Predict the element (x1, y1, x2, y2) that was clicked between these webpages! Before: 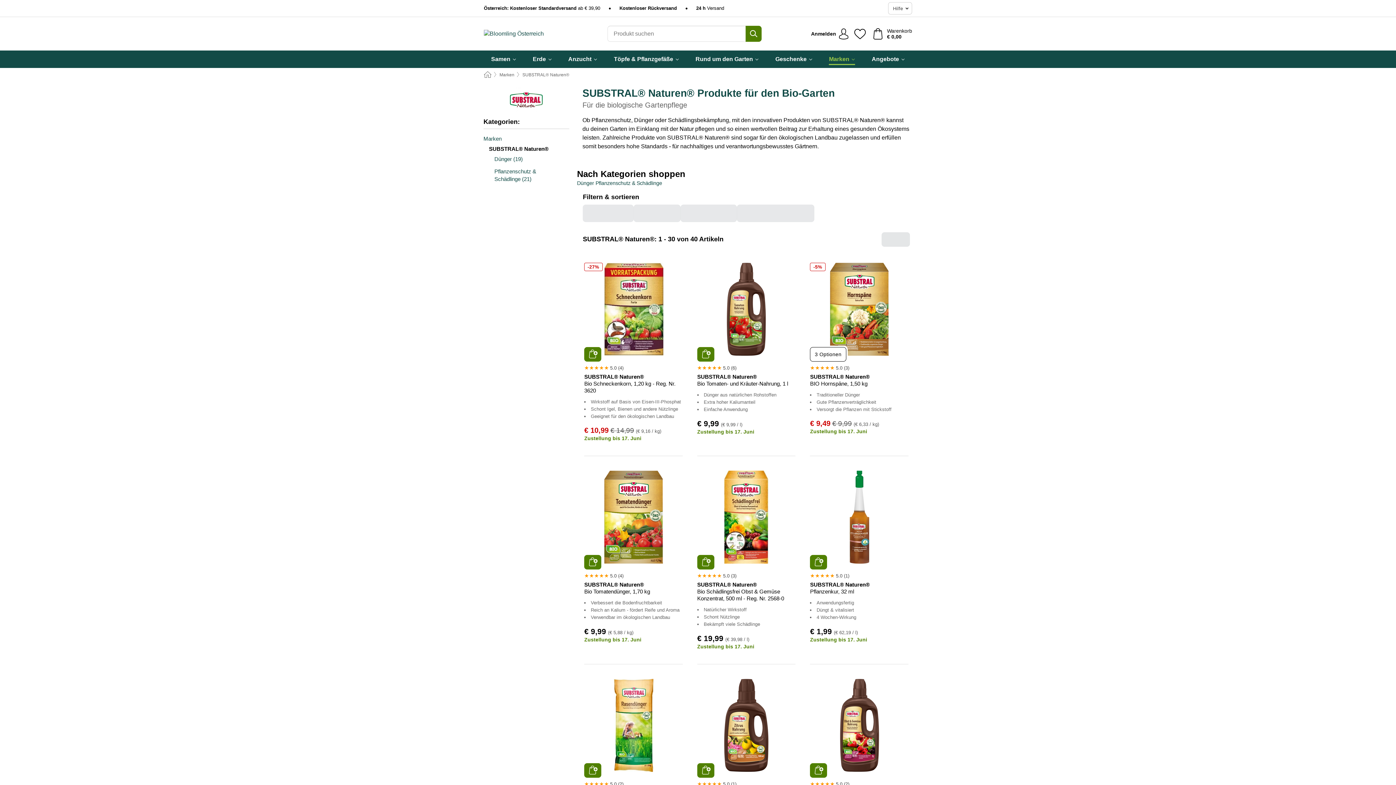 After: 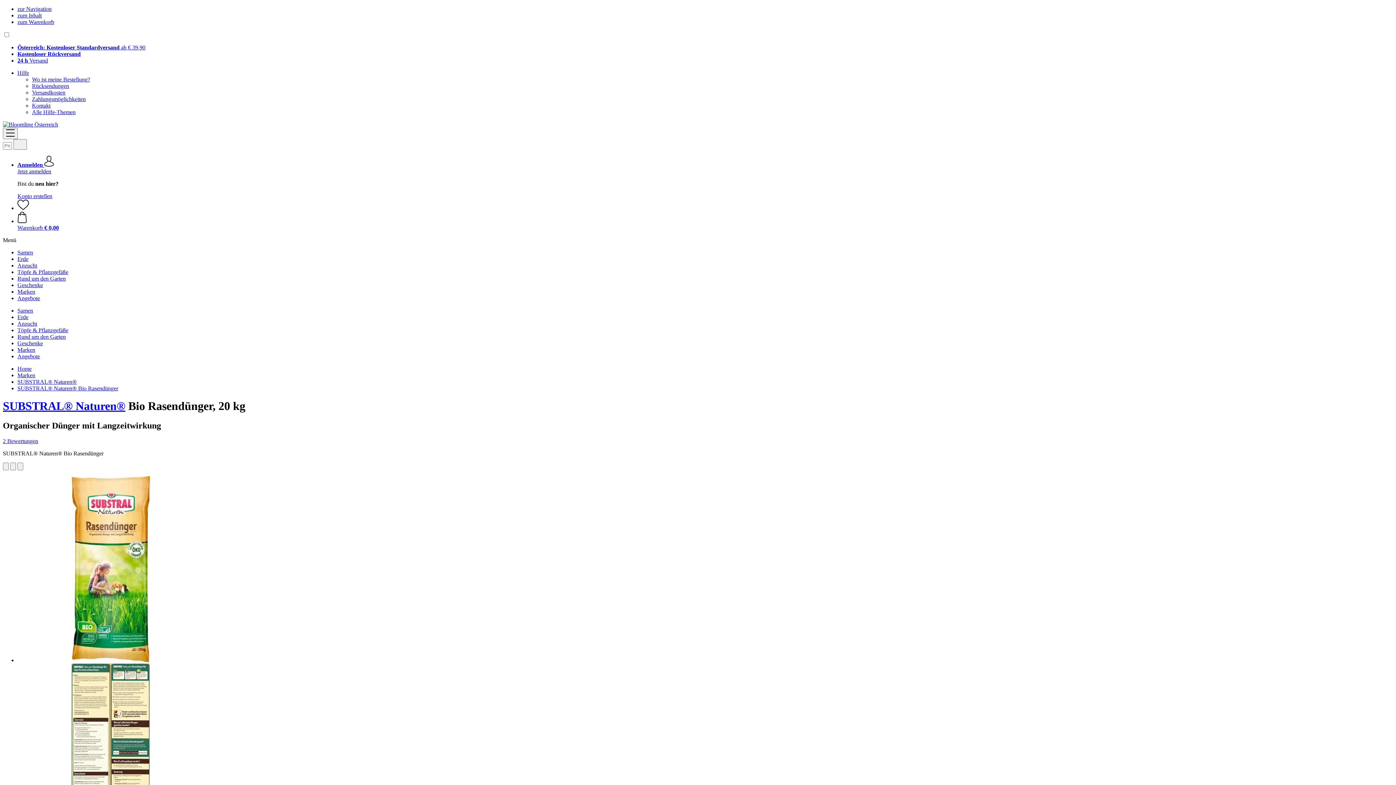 Action: bbox: (587, 679, 680, 772)